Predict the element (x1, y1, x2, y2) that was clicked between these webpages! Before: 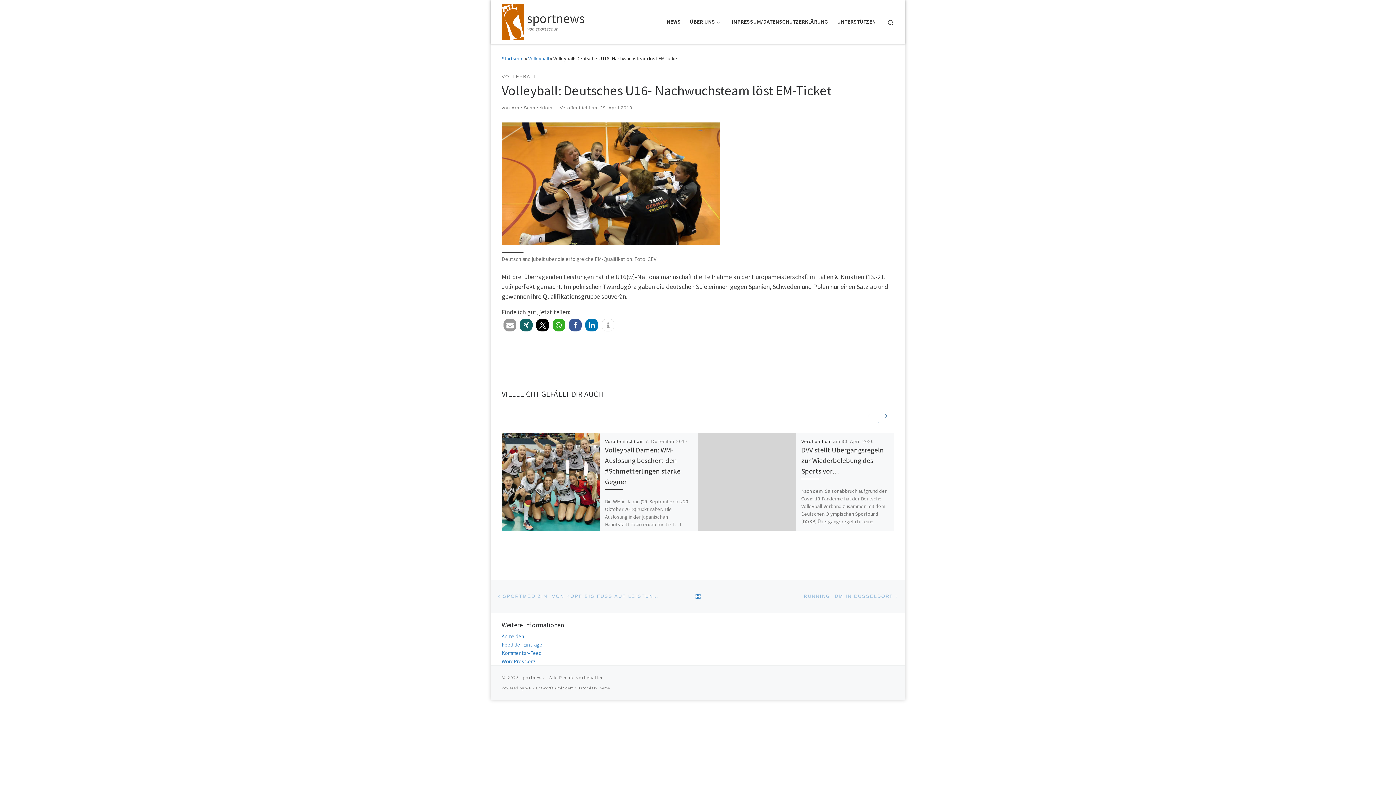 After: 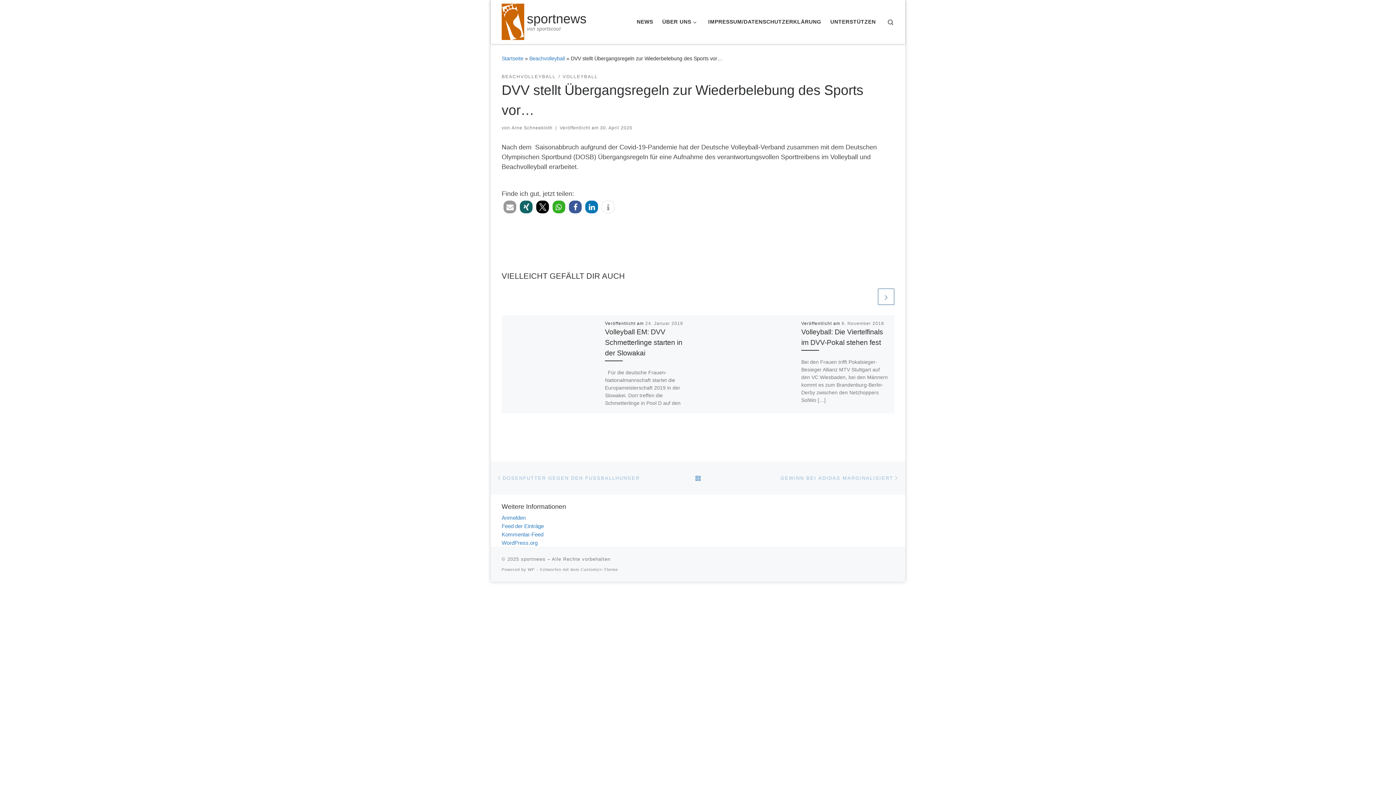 Action: bbox: (801, 541, 888, 571) label: DVV stellt Übergangsregeln zur Wiederbelebung des Sports vor…